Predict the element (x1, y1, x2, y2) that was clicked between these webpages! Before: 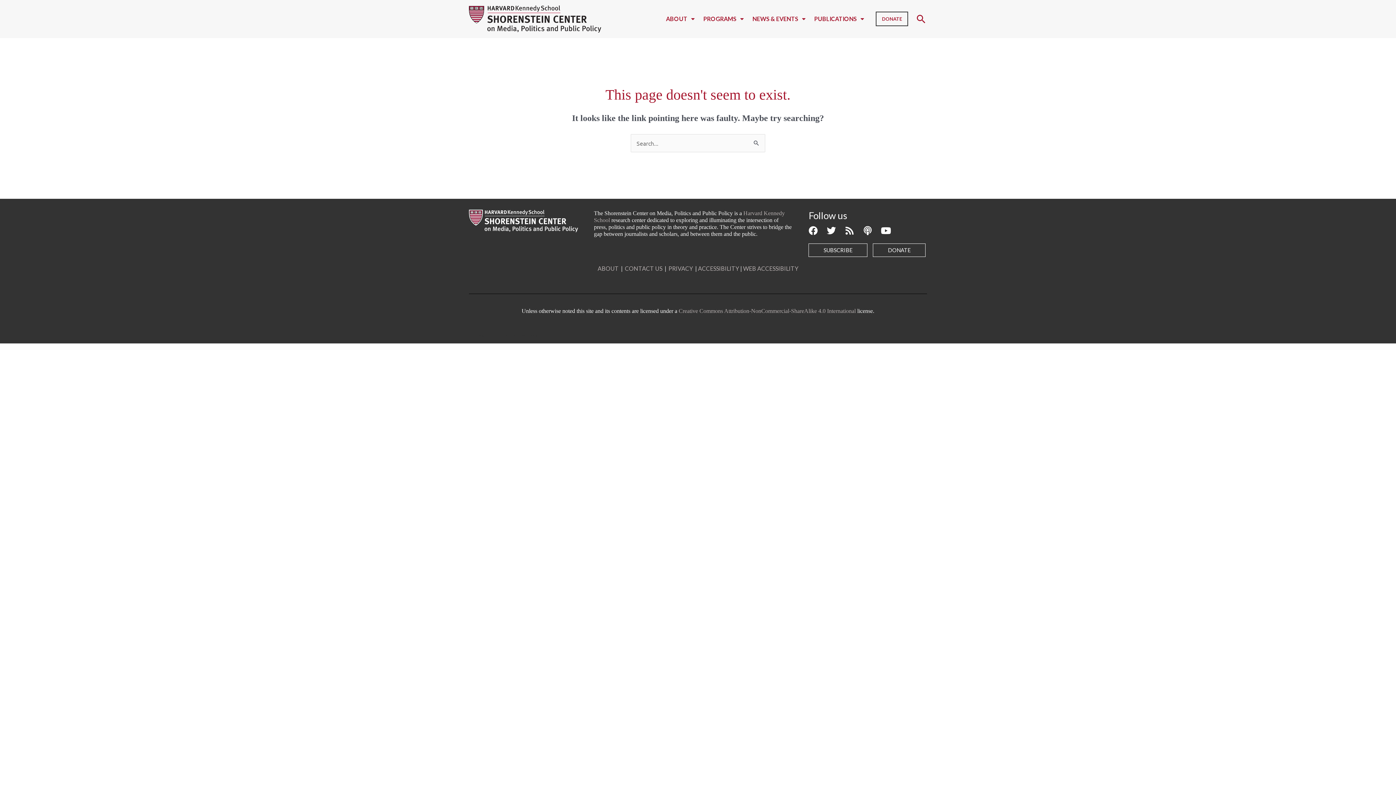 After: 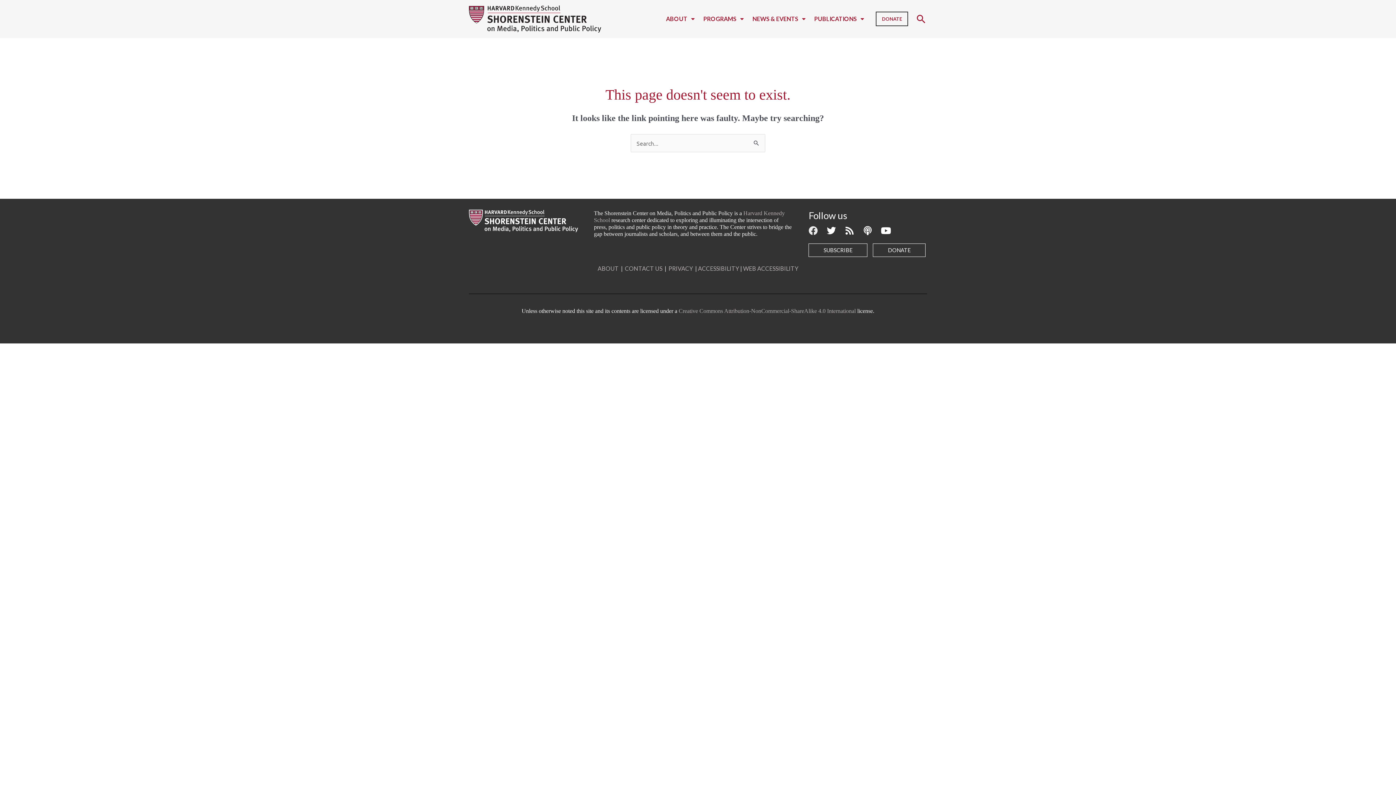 Action: bbox: (808, 221, 827, 239) label: Facebook